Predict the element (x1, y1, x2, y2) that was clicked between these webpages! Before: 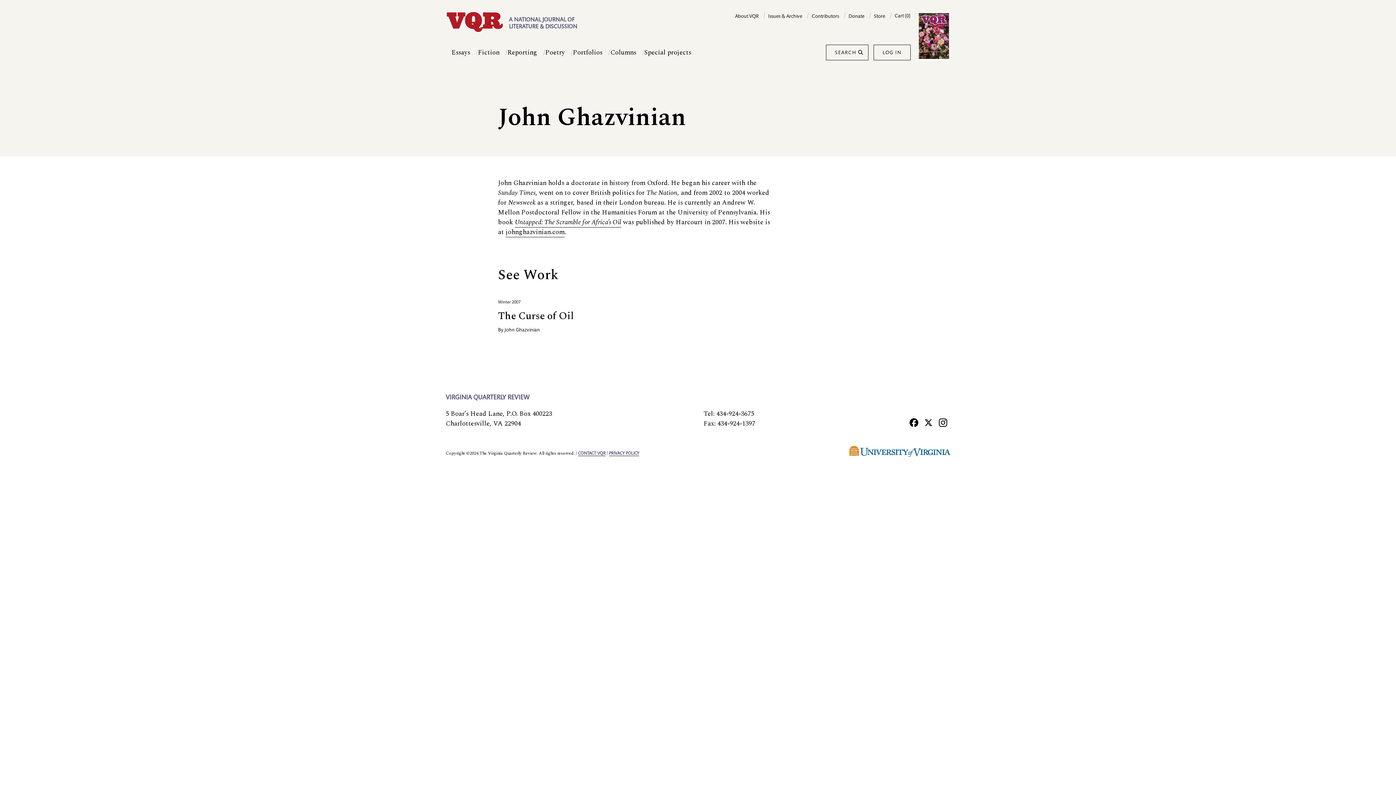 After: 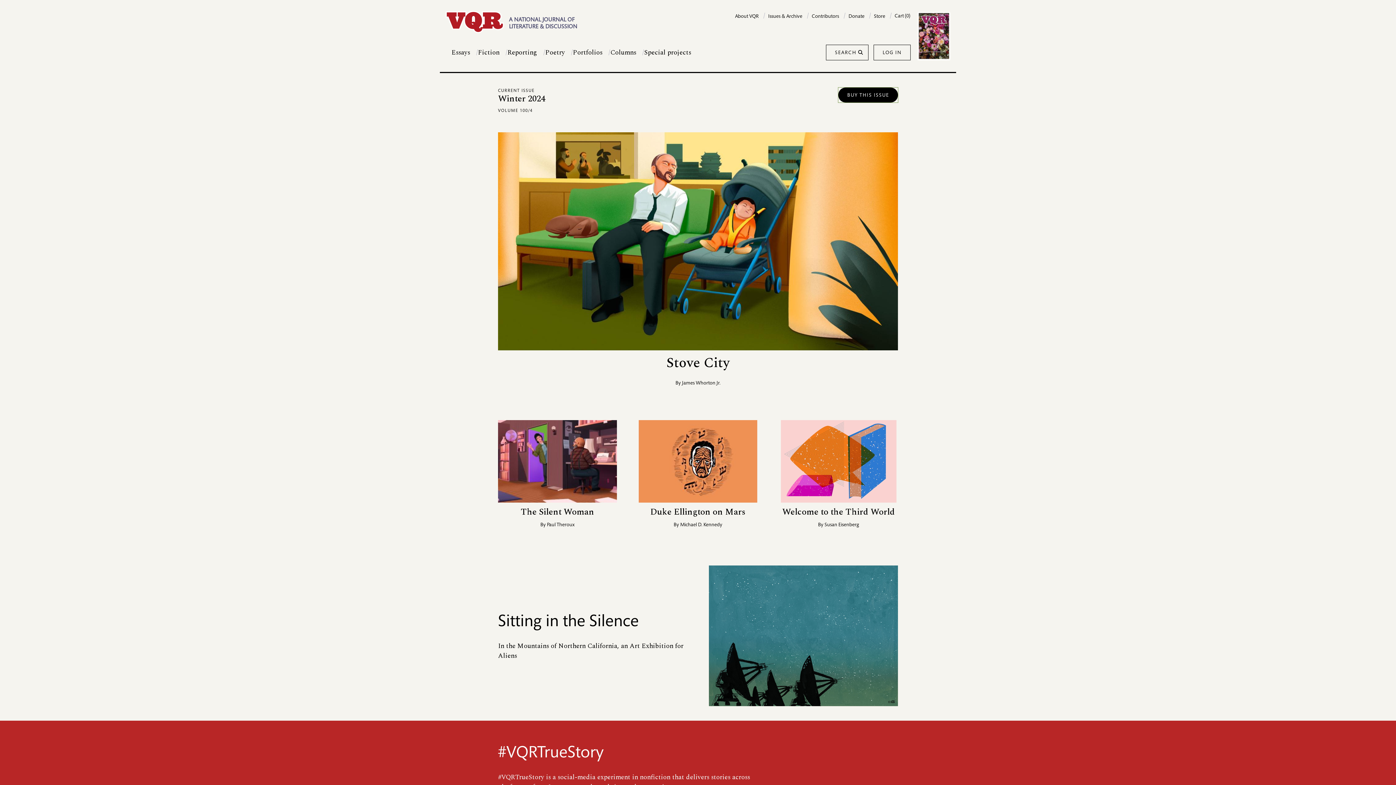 Action: bbox: (445, 16, 504, 26)